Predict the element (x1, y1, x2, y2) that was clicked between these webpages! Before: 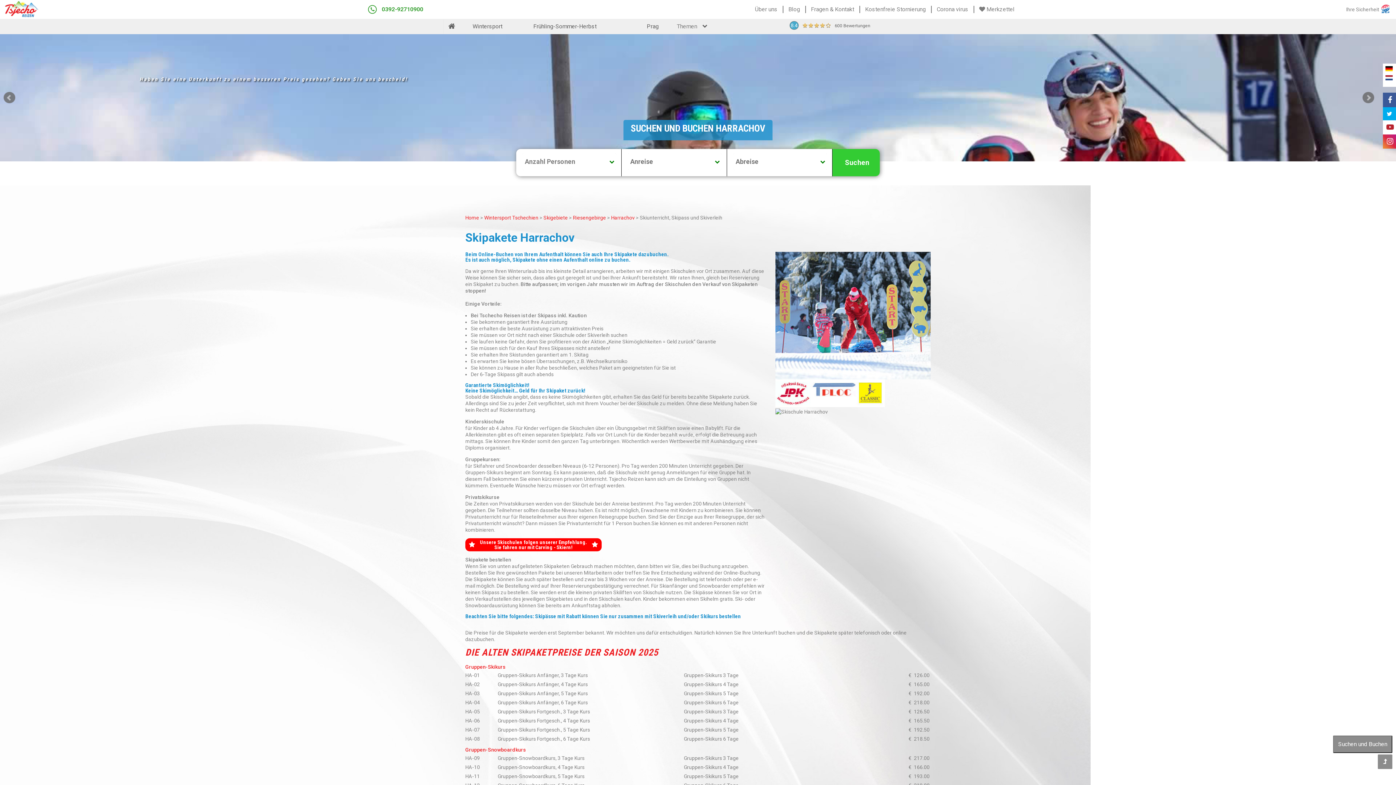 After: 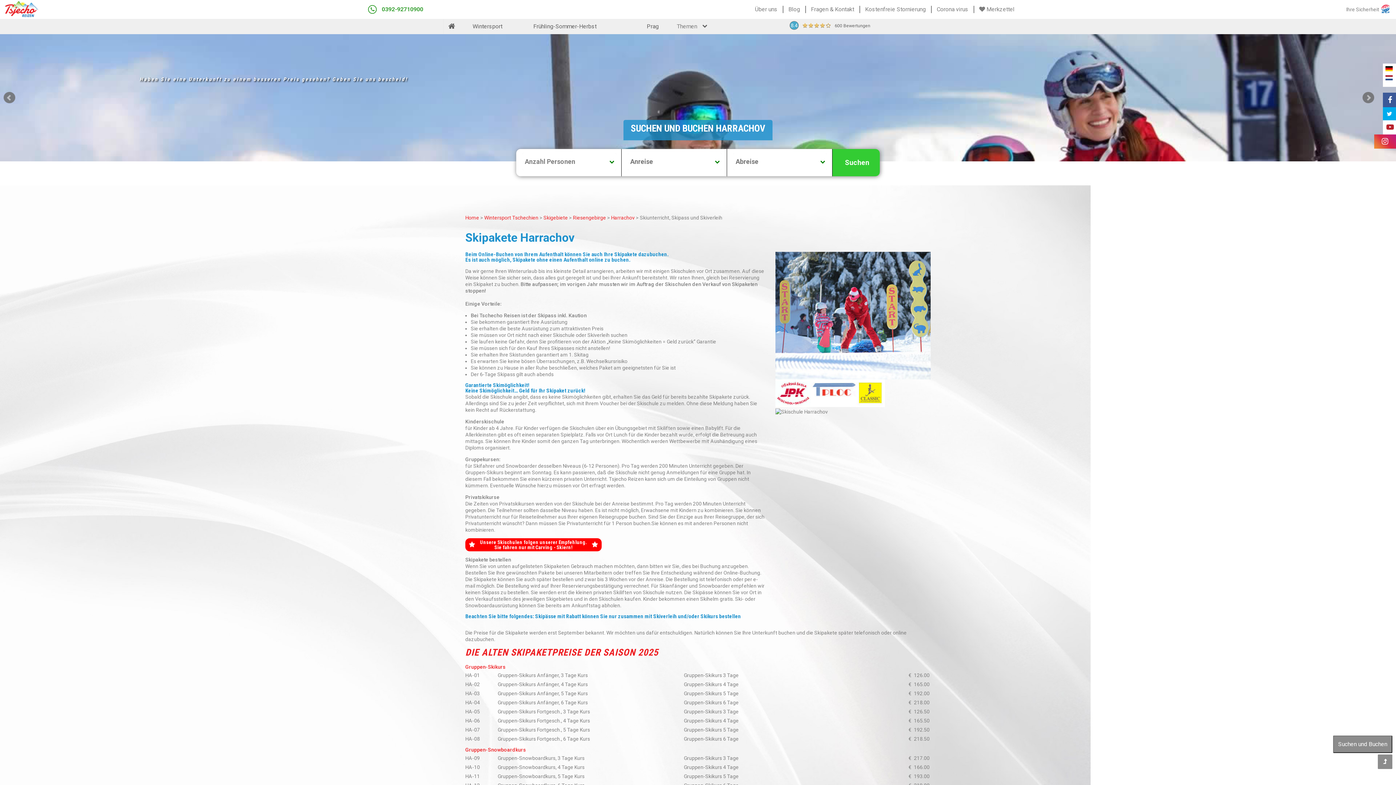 Action: bbox: (1383, 134, 1396, 148)